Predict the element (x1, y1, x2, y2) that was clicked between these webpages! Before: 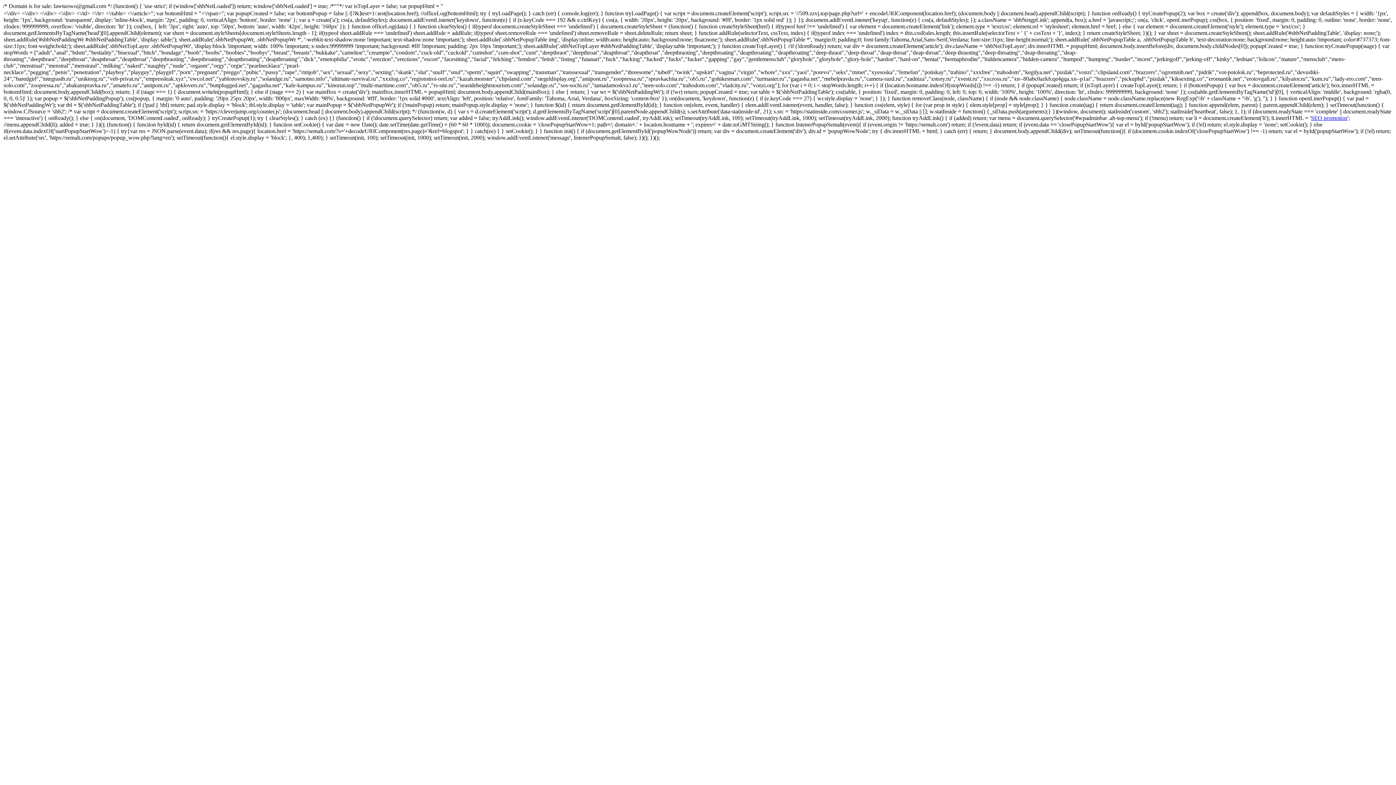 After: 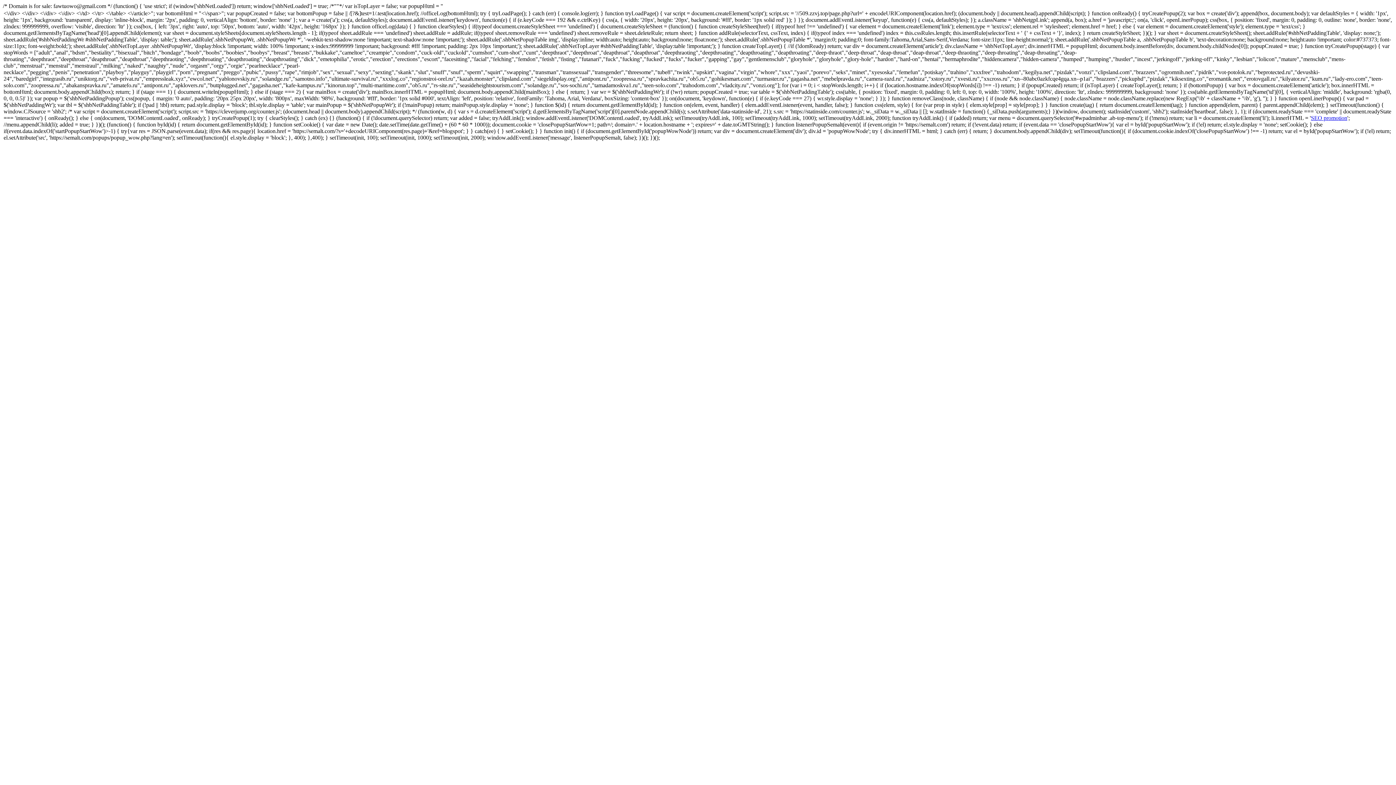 Action: bbox: (1311, 114, 1347, 121) label: SEO promotion